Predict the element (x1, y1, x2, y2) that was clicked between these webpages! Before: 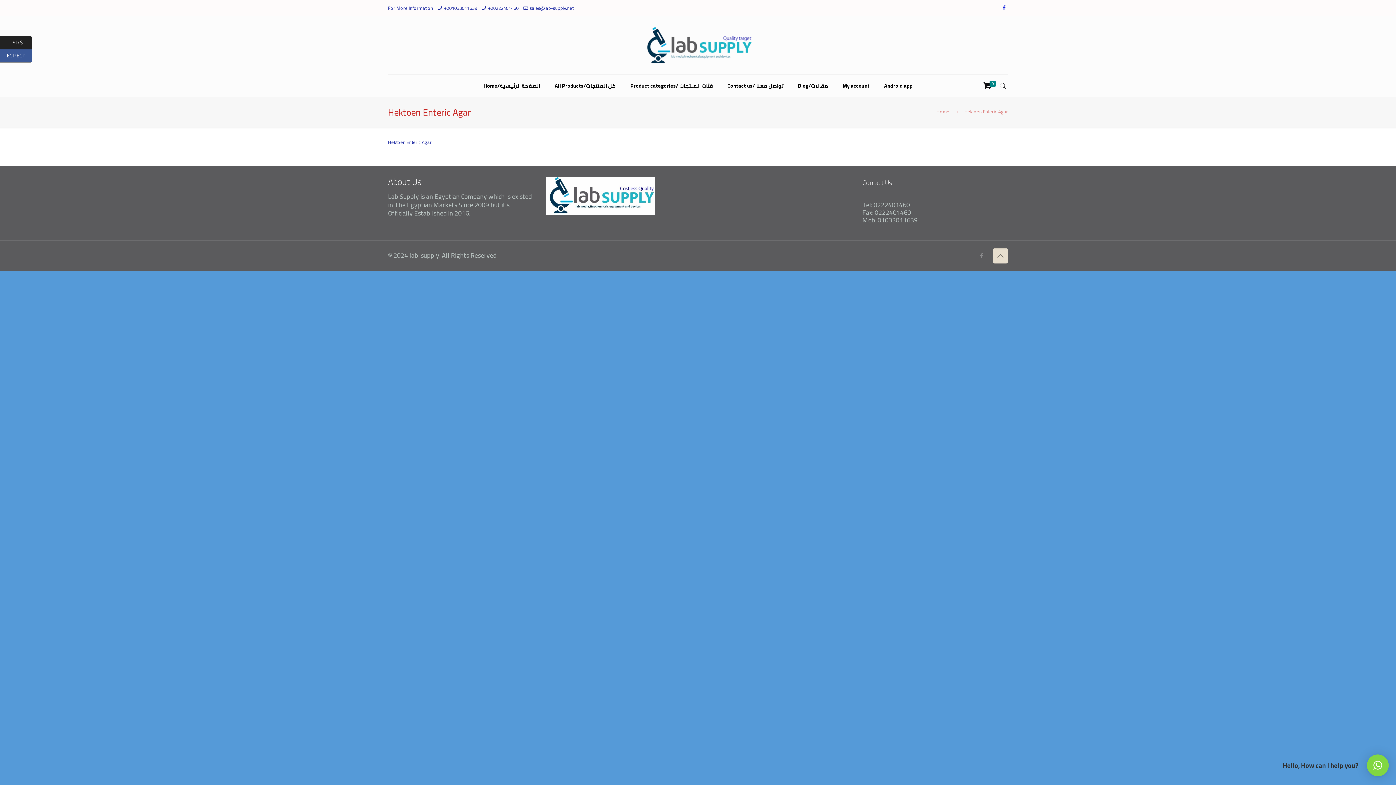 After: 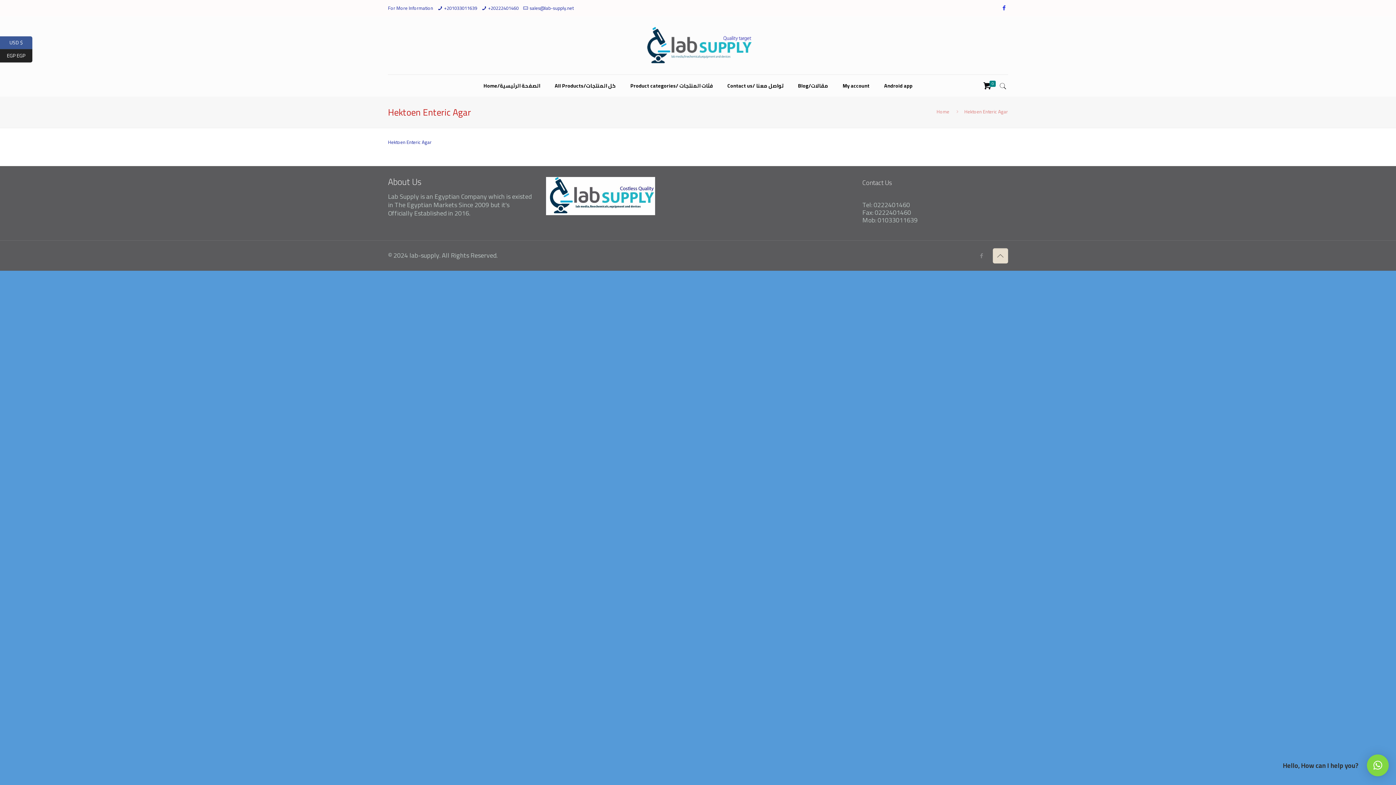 Action: label: USD $ bbox: (0, 36, 32, 49)